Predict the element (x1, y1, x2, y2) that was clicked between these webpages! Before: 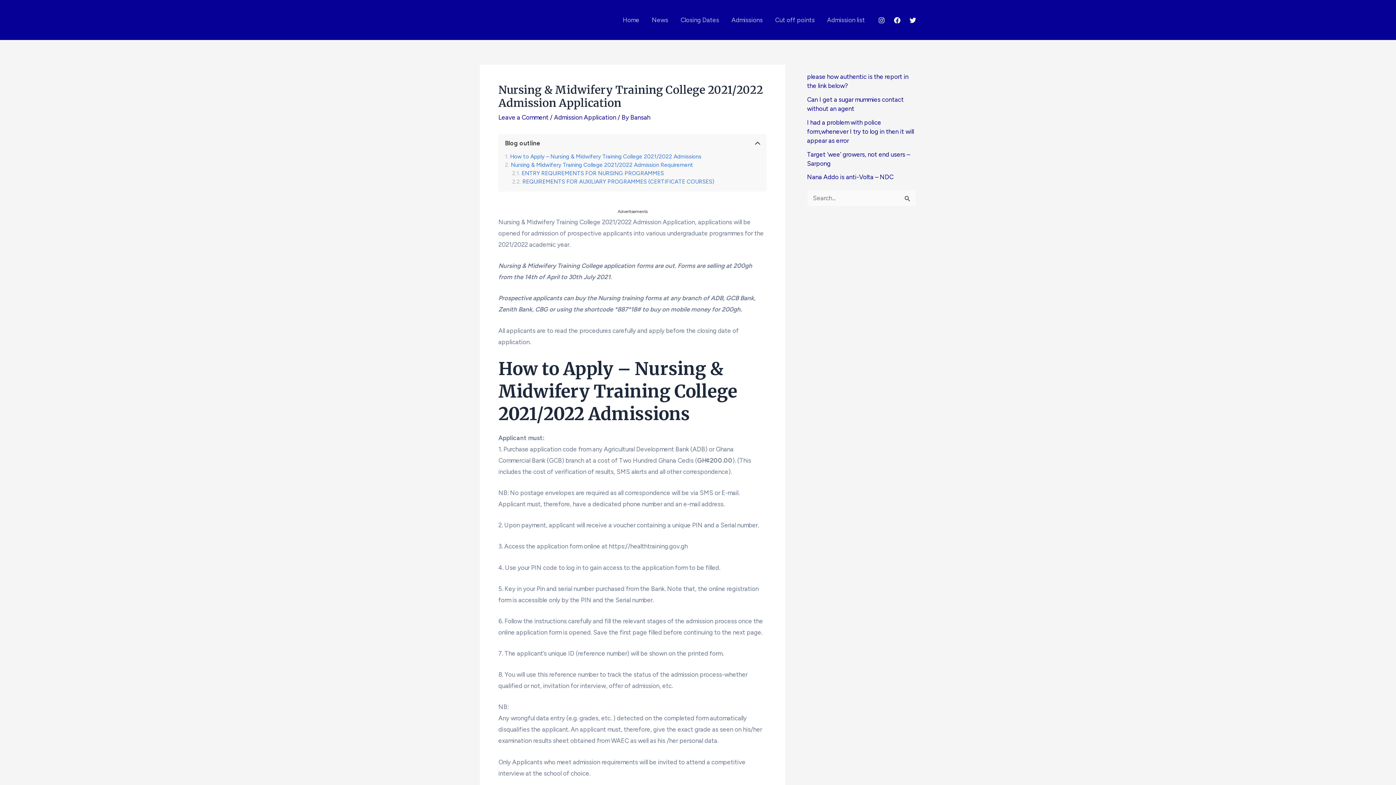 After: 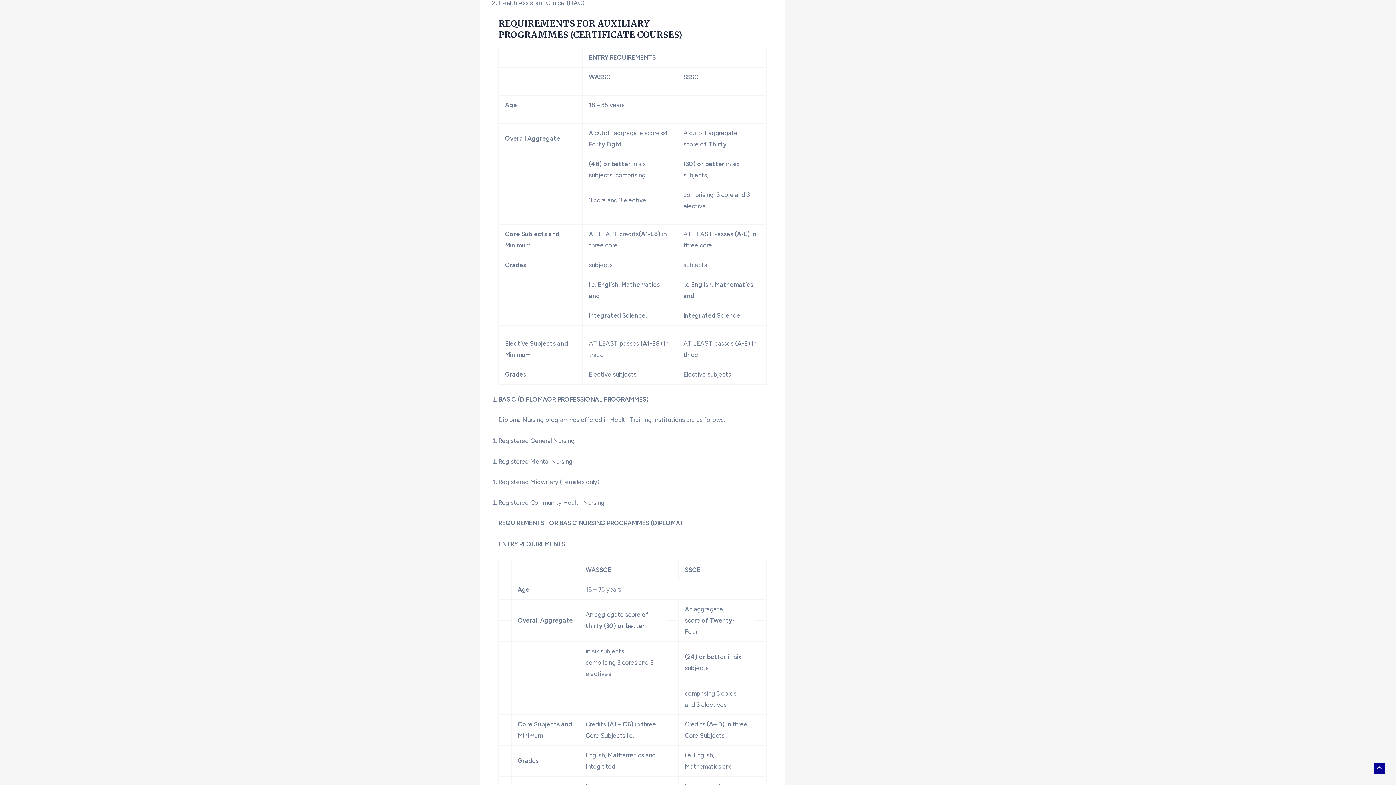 Action: bbox: (512, 178, 714, 185) label: REQUIREMENTS FOR AUXILIARY PROGRAMMES (CERTIFICATE COURSES)